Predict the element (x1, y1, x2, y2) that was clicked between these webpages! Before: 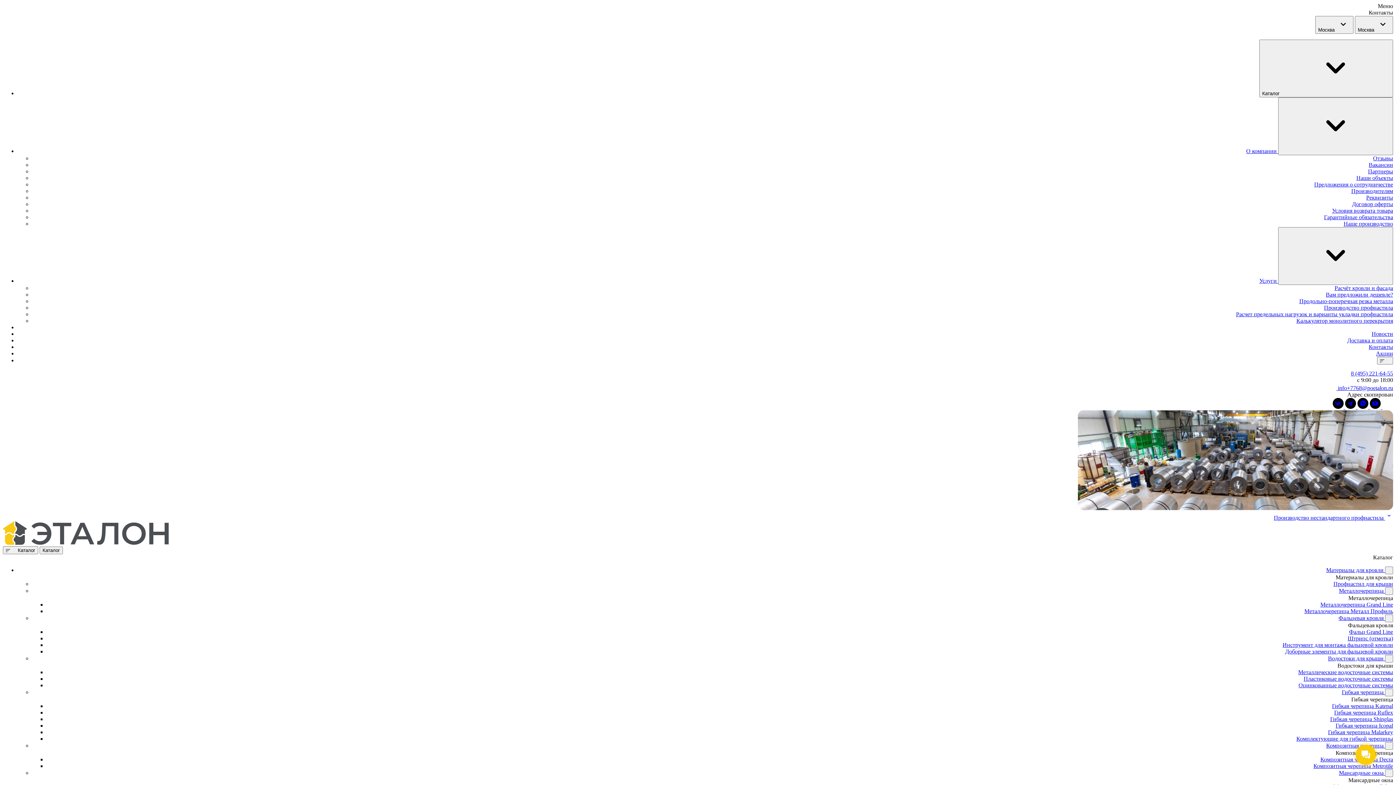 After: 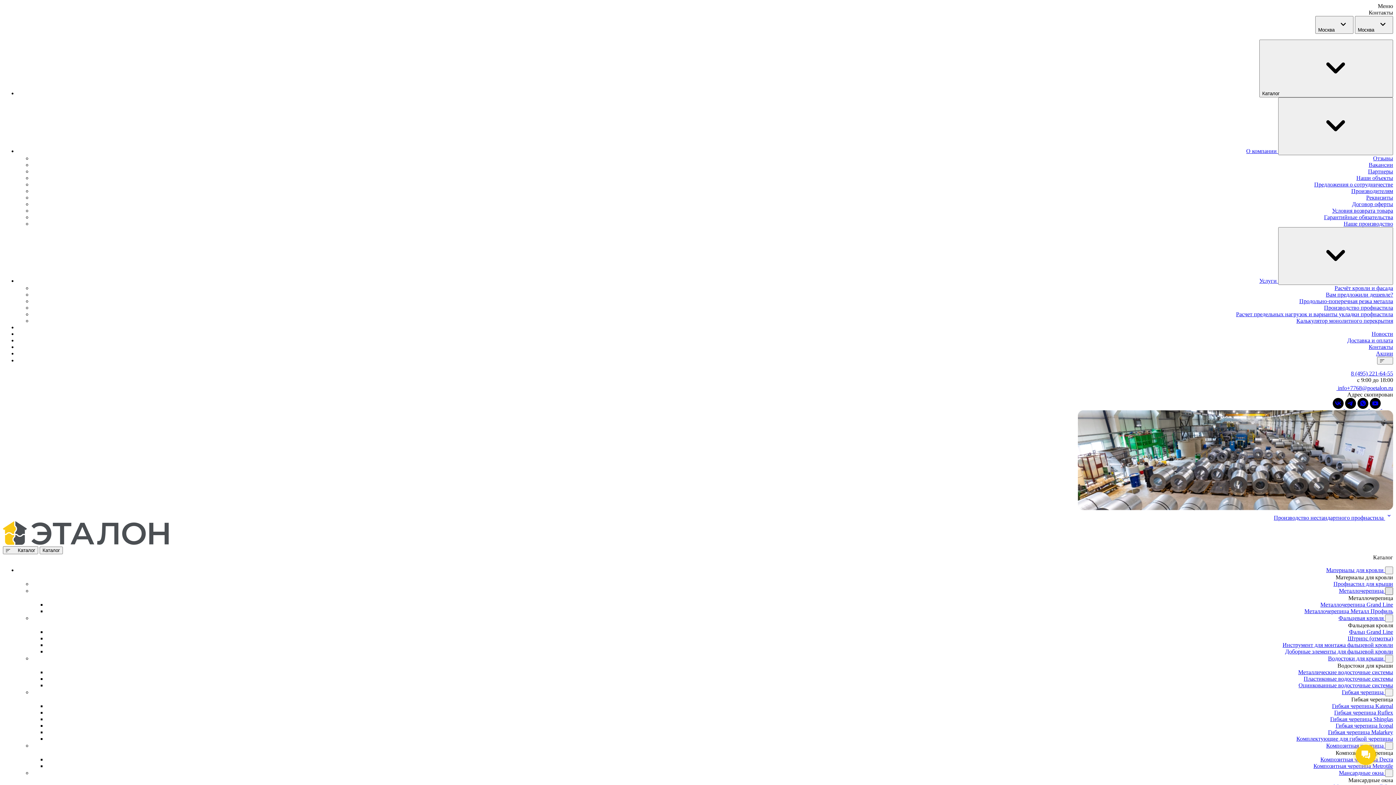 Action: bbox: (1385, 587, 1393, 595)